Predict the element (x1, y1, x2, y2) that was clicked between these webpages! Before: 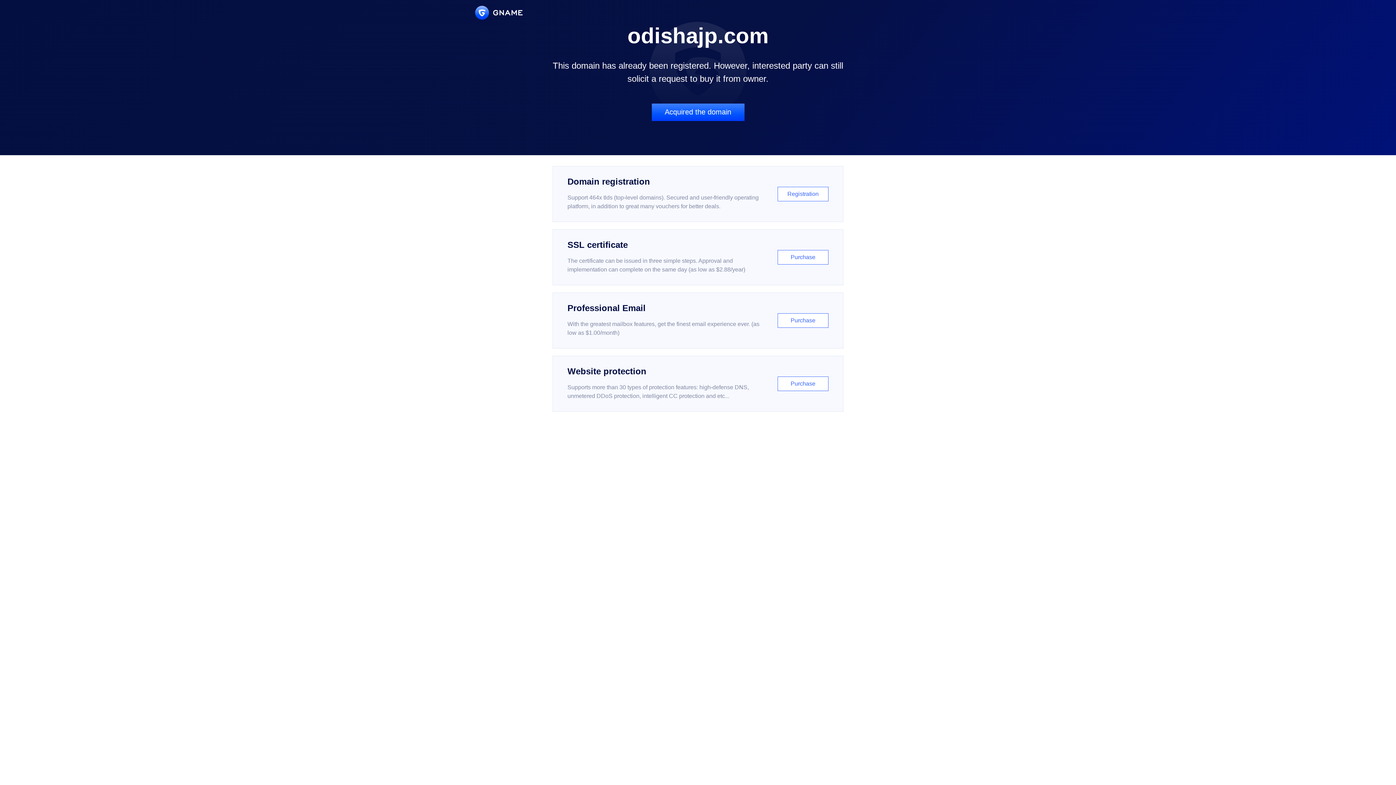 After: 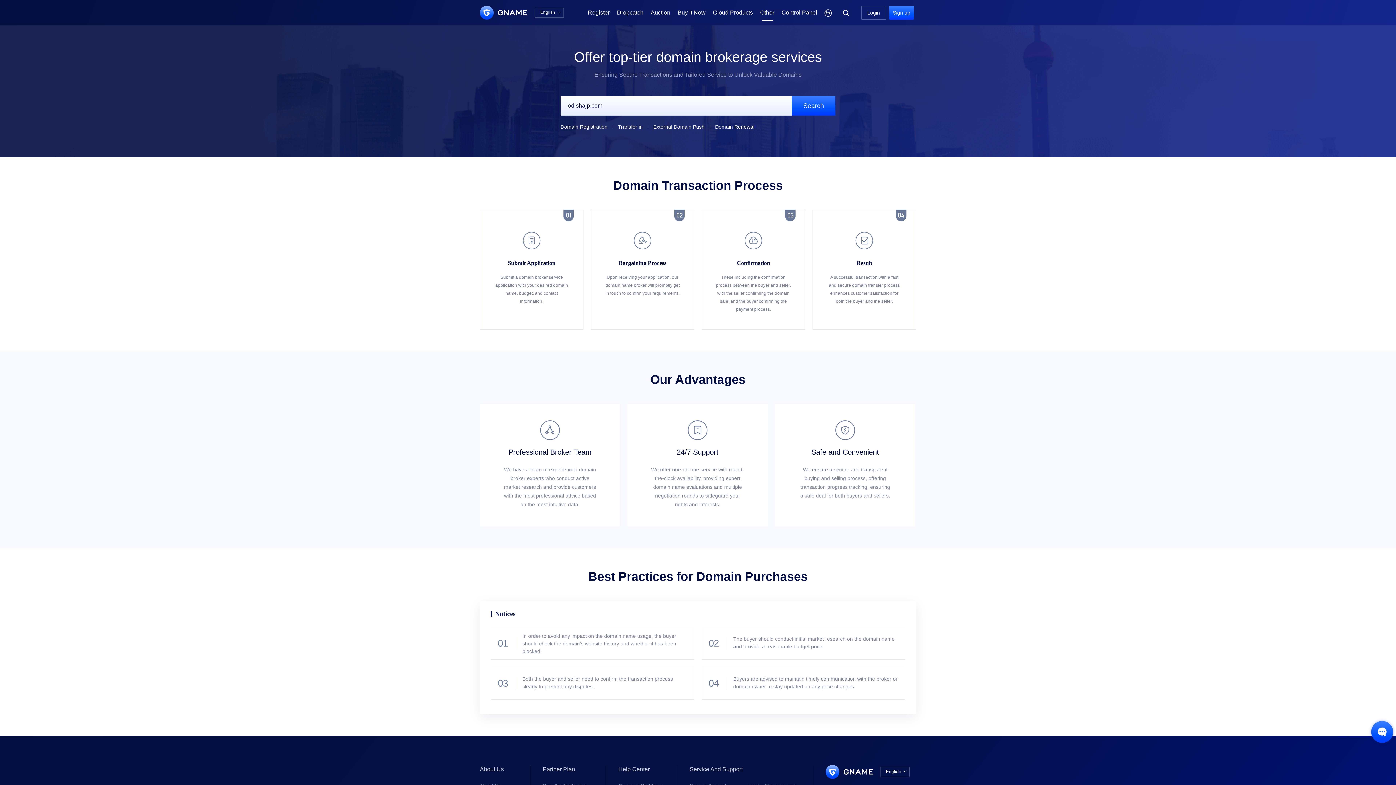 Action: label: Acquired the domain bbox: (651, 103, 744, 121)